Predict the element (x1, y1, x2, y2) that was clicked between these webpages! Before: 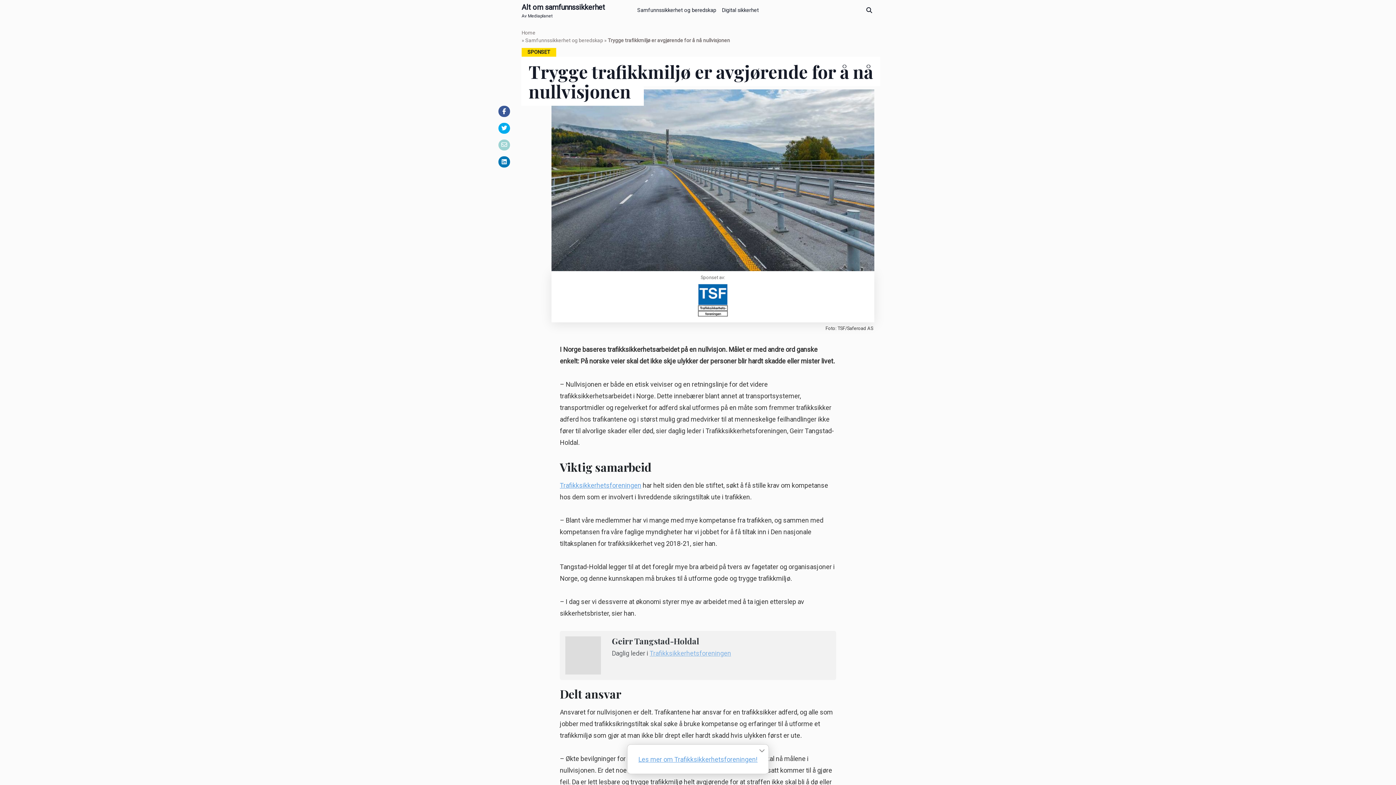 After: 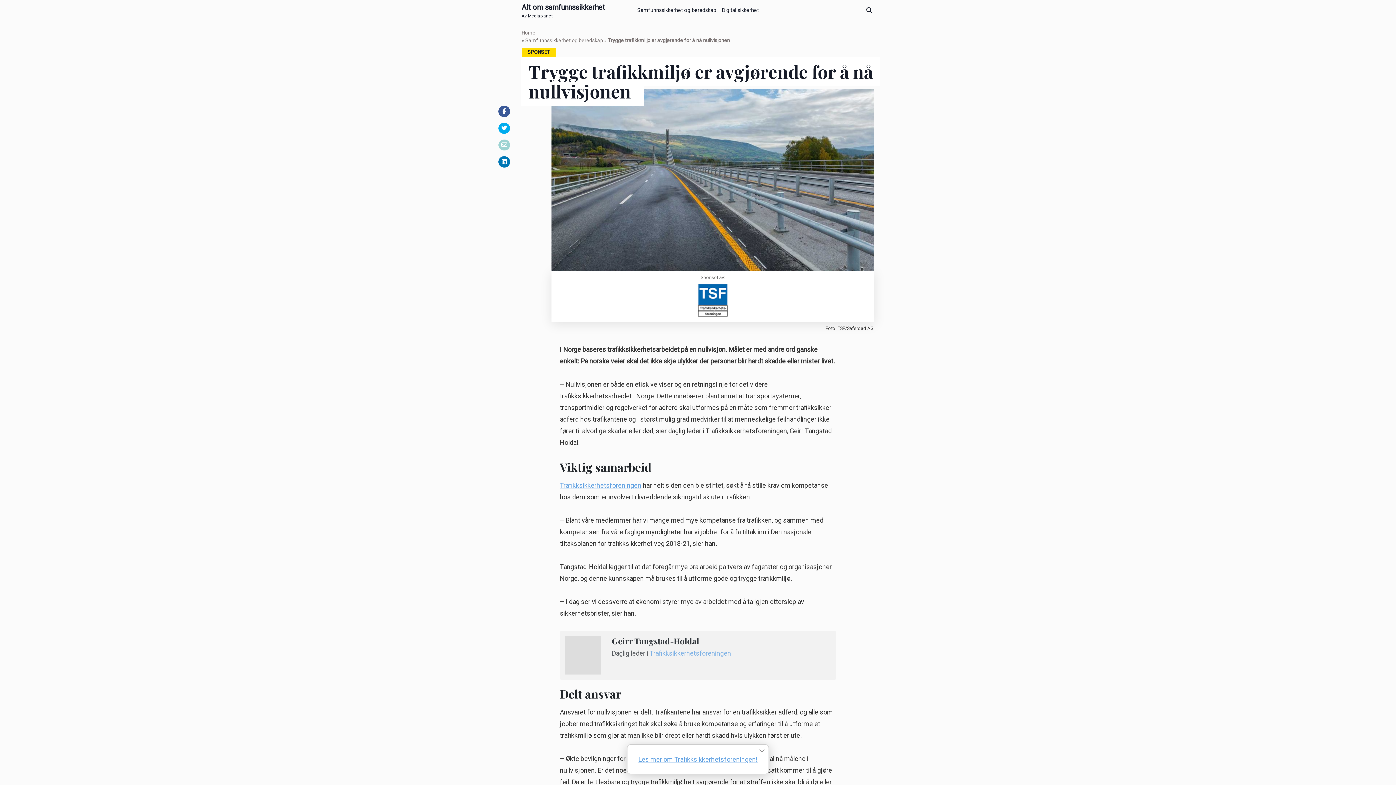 Action: bbox: (498, 122, 510, 133)